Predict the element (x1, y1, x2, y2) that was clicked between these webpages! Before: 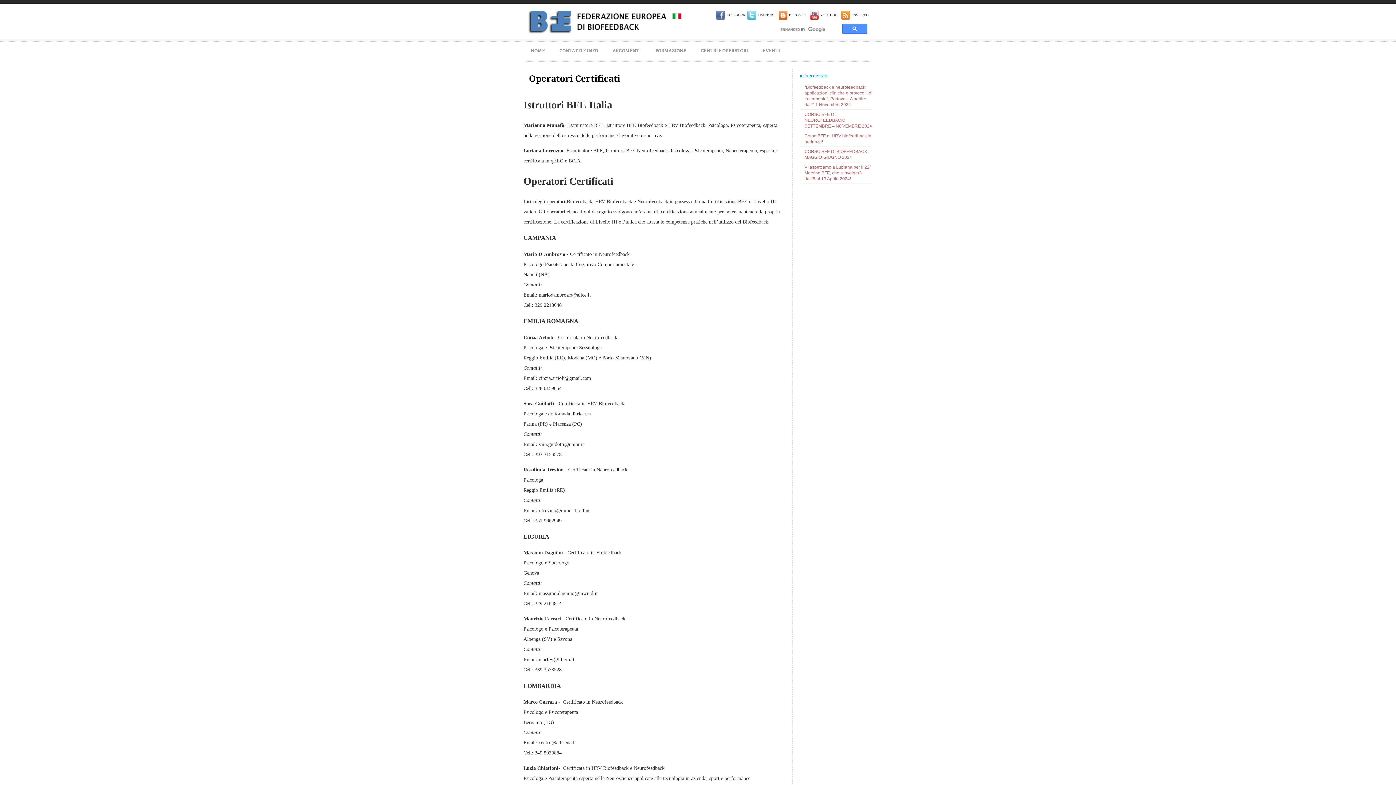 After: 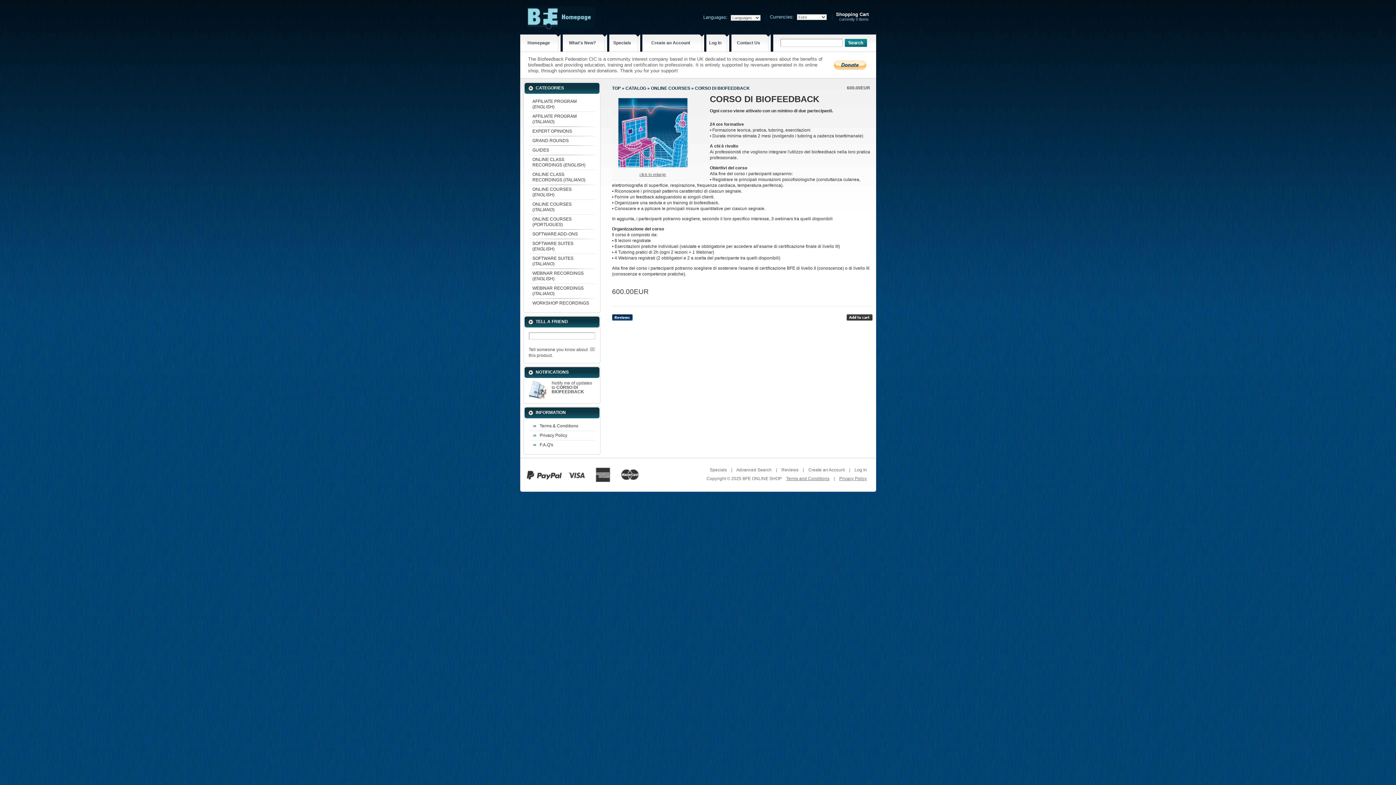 Action: bbox: (804, 149, 868, 160) label: CORSO BFE DI BIOFEEDBACK, MAGGIO-GIUGNO 2024